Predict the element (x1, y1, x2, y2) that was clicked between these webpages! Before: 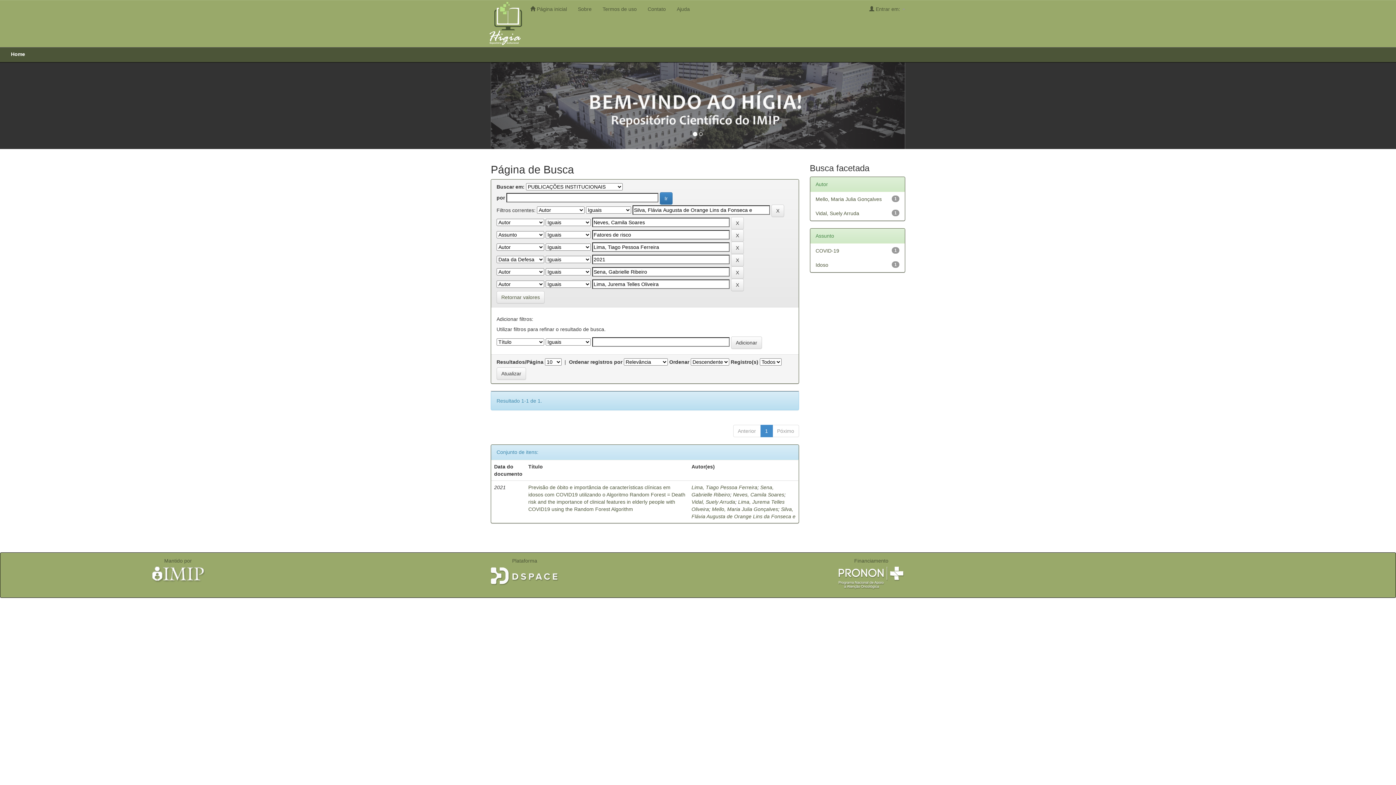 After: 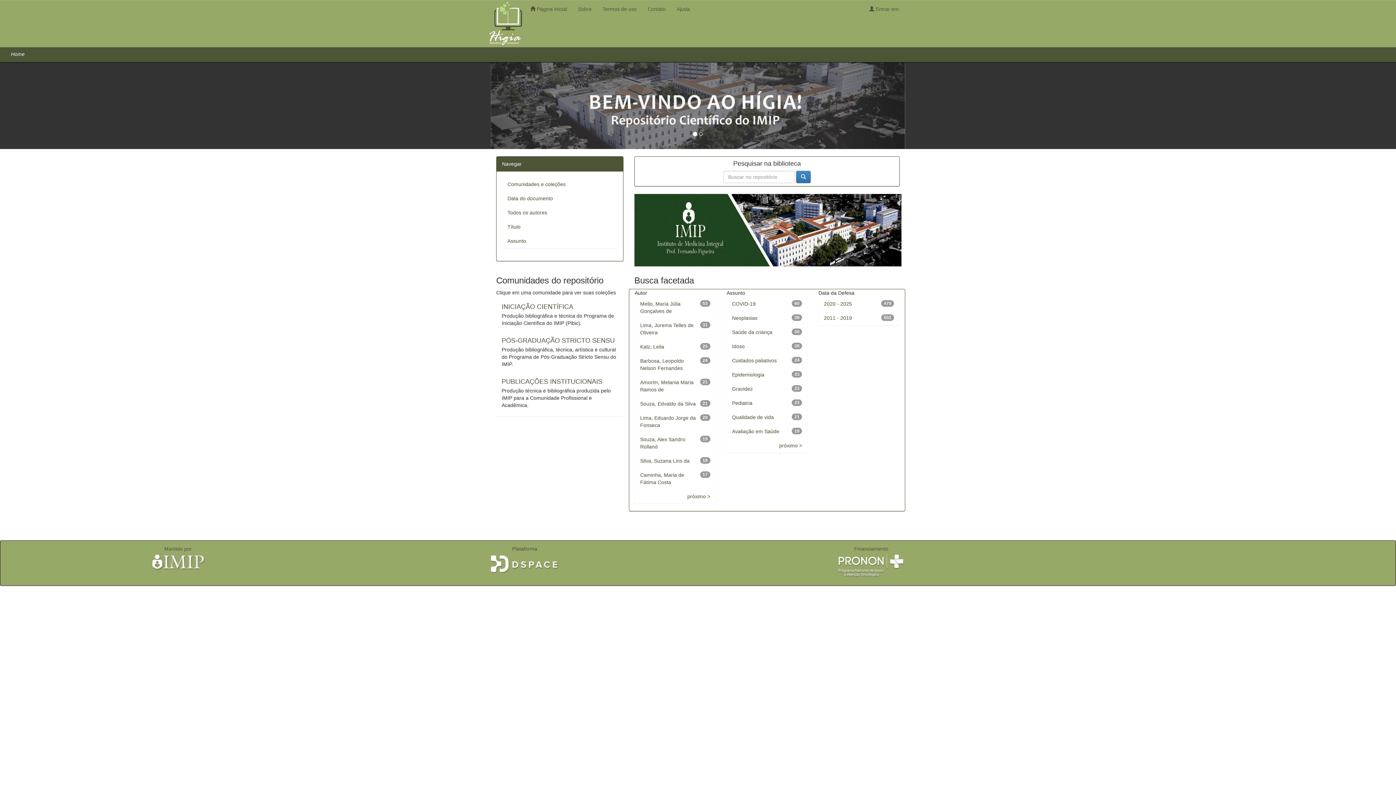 Action: bbox: (485, 0, 524, 47)